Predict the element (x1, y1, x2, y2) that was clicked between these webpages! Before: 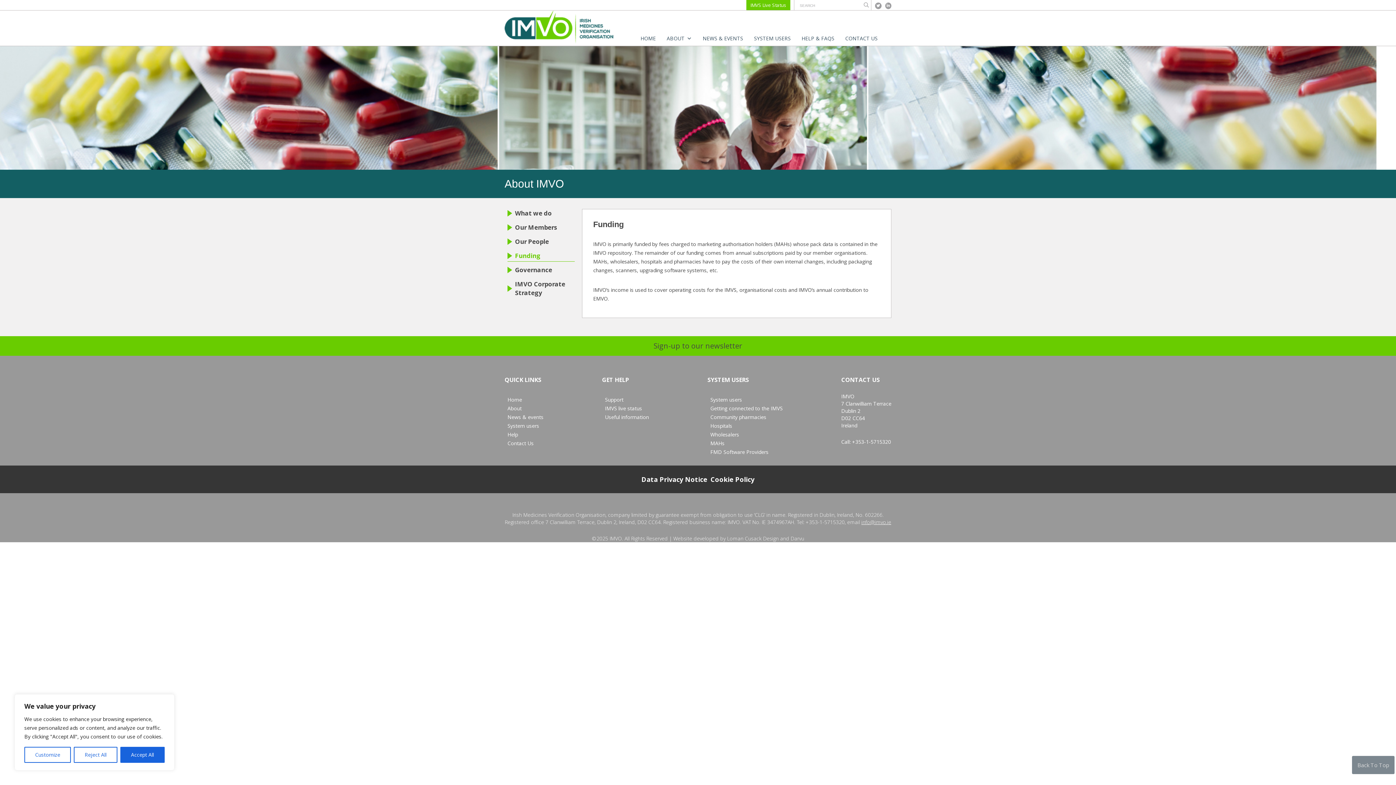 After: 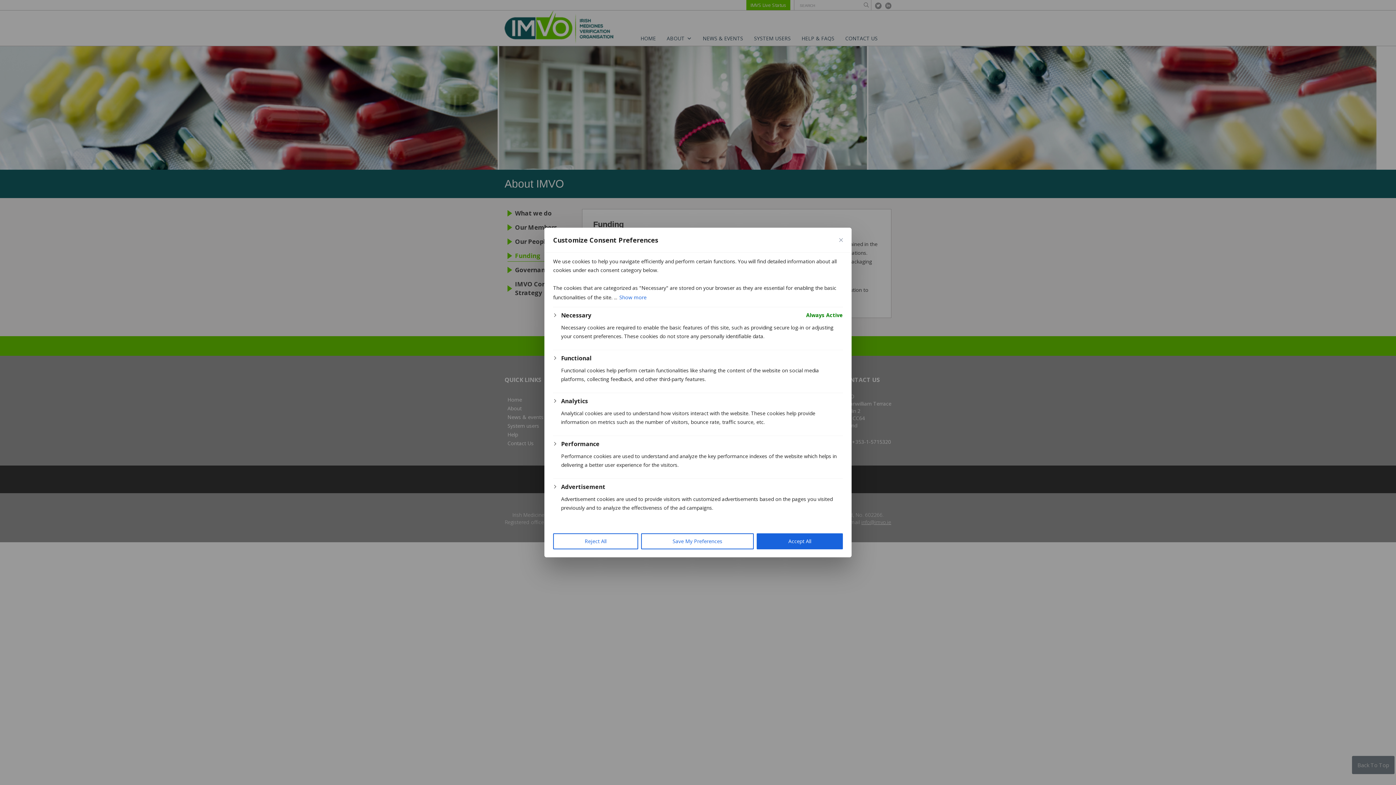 Action: bbox: (24, 747, 71, 763) label: Customize